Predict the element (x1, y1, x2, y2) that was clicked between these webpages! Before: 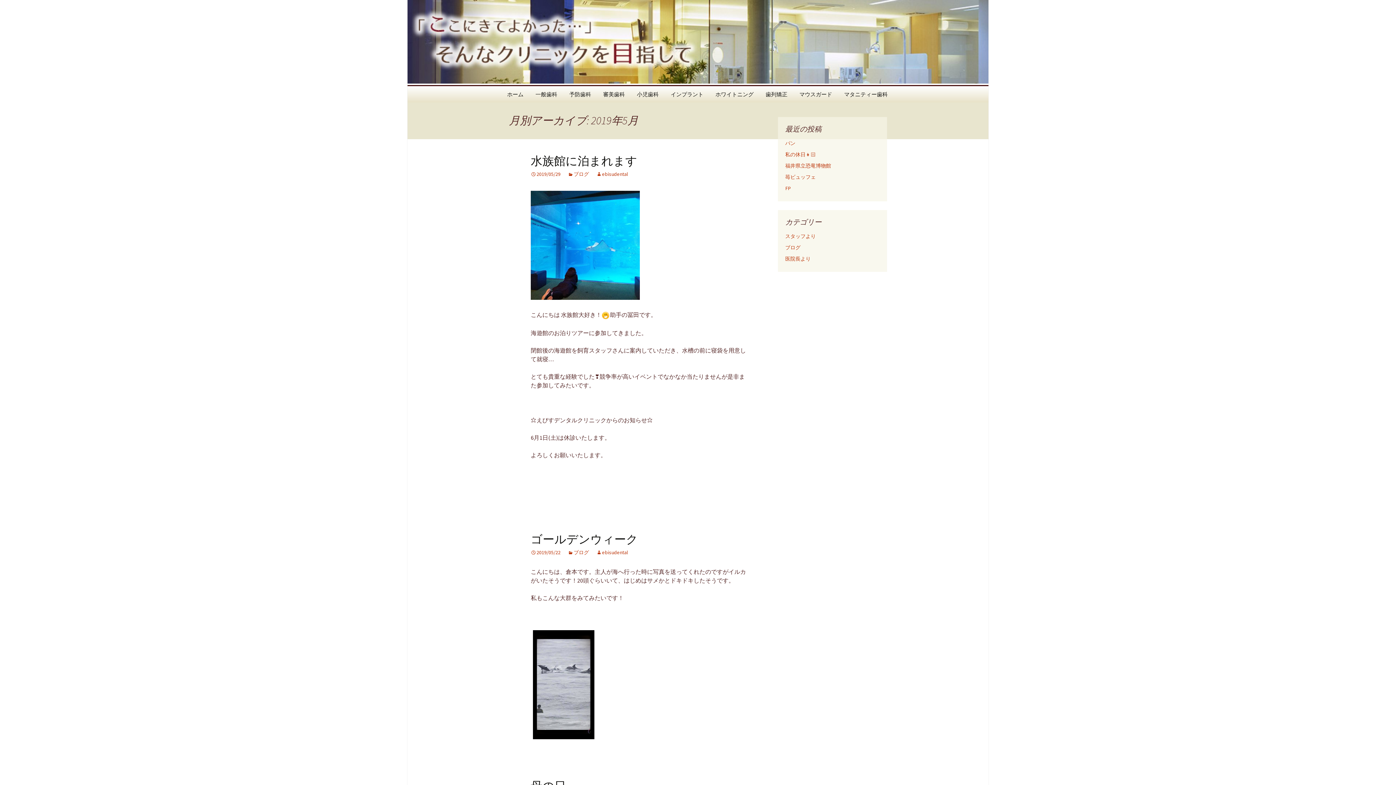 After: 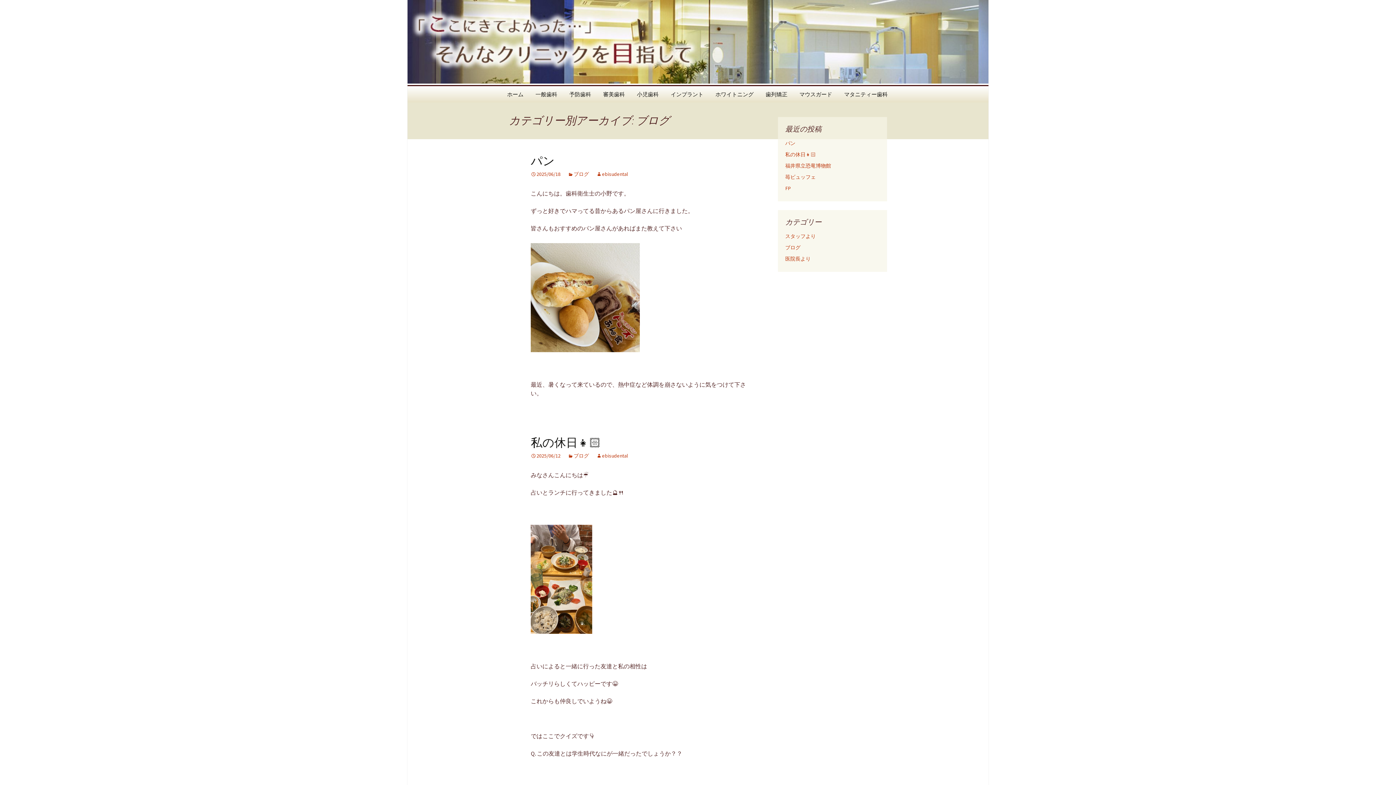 Action: bbox: (568, 549, 589, 555) label: ブログ